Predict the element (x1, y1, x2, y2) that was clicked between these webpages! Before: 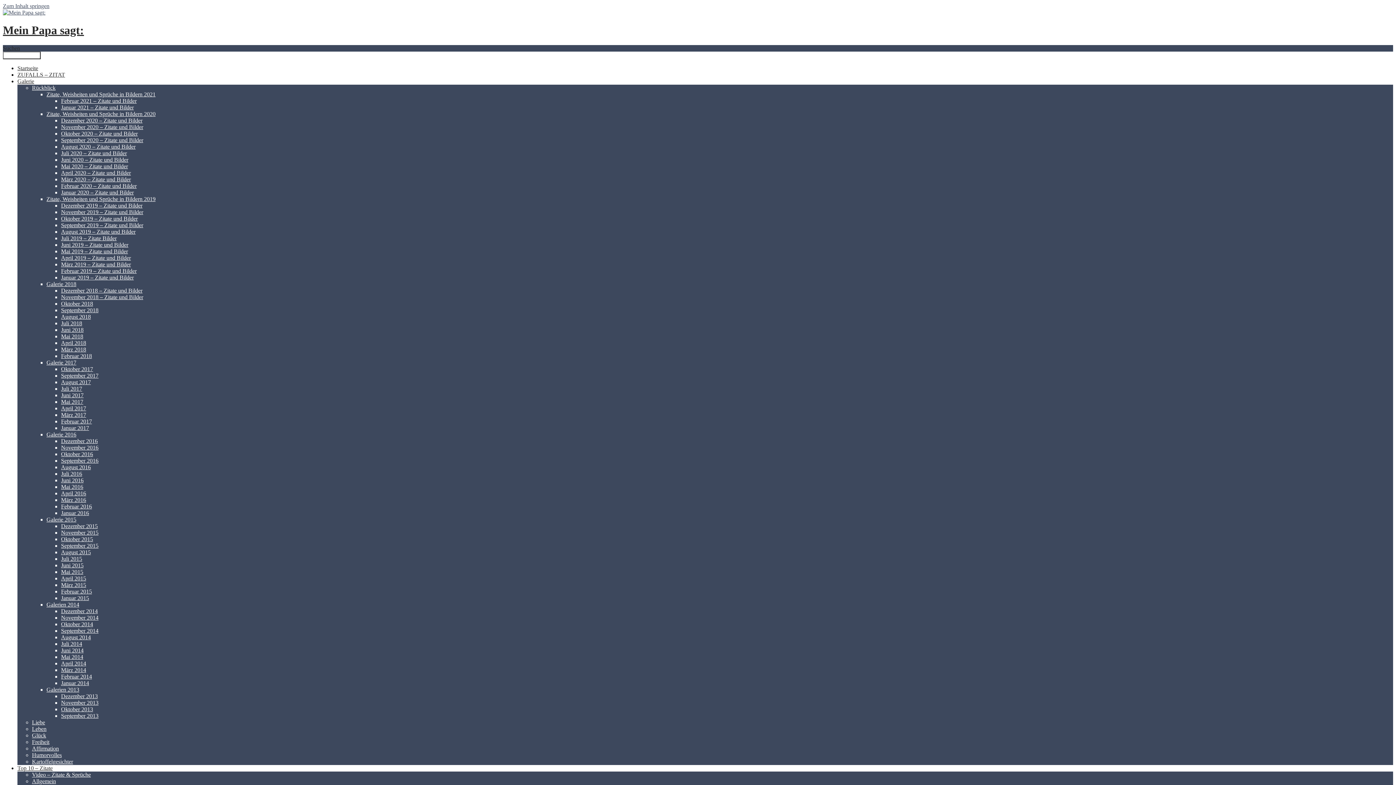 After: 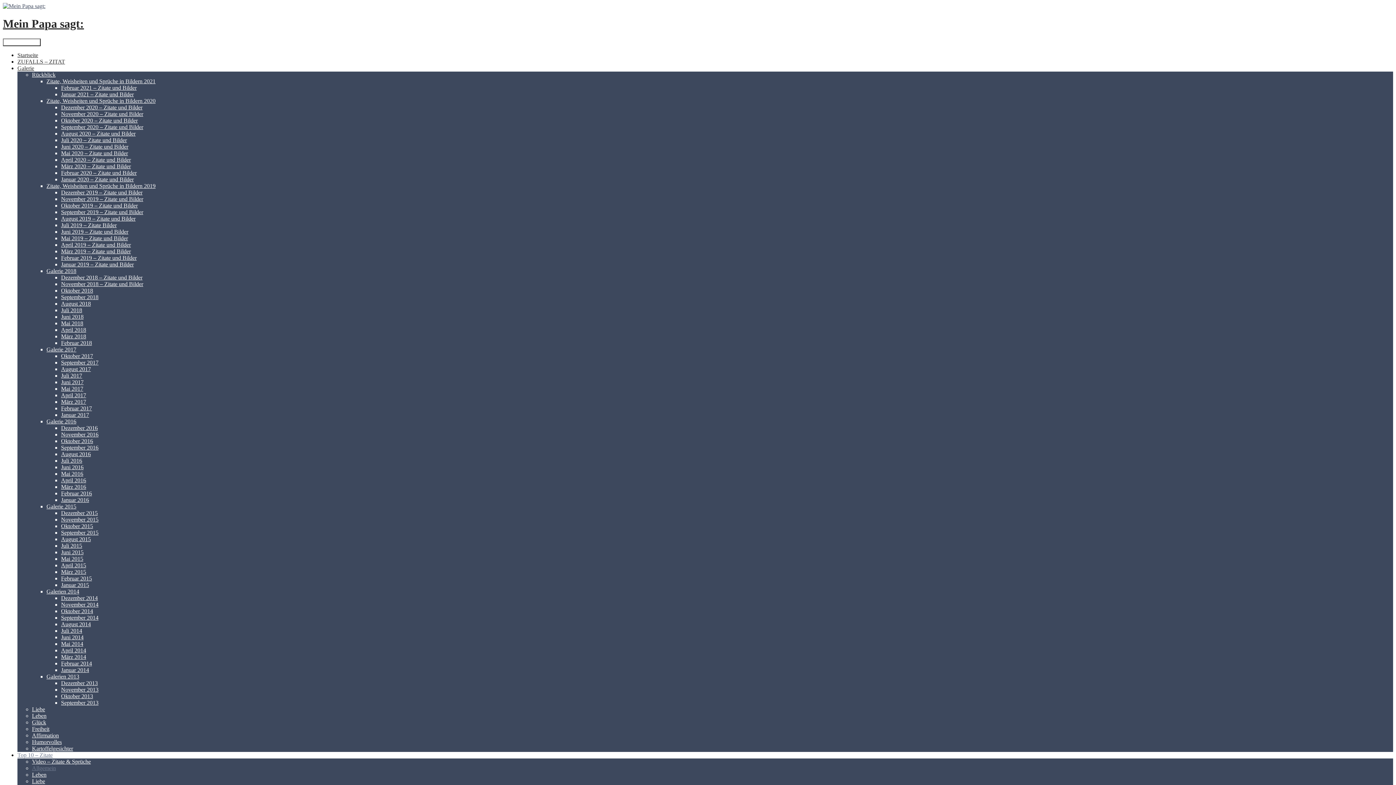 Action: label: Top 10 – Zitate bbox: (17, 765, 52, 771)